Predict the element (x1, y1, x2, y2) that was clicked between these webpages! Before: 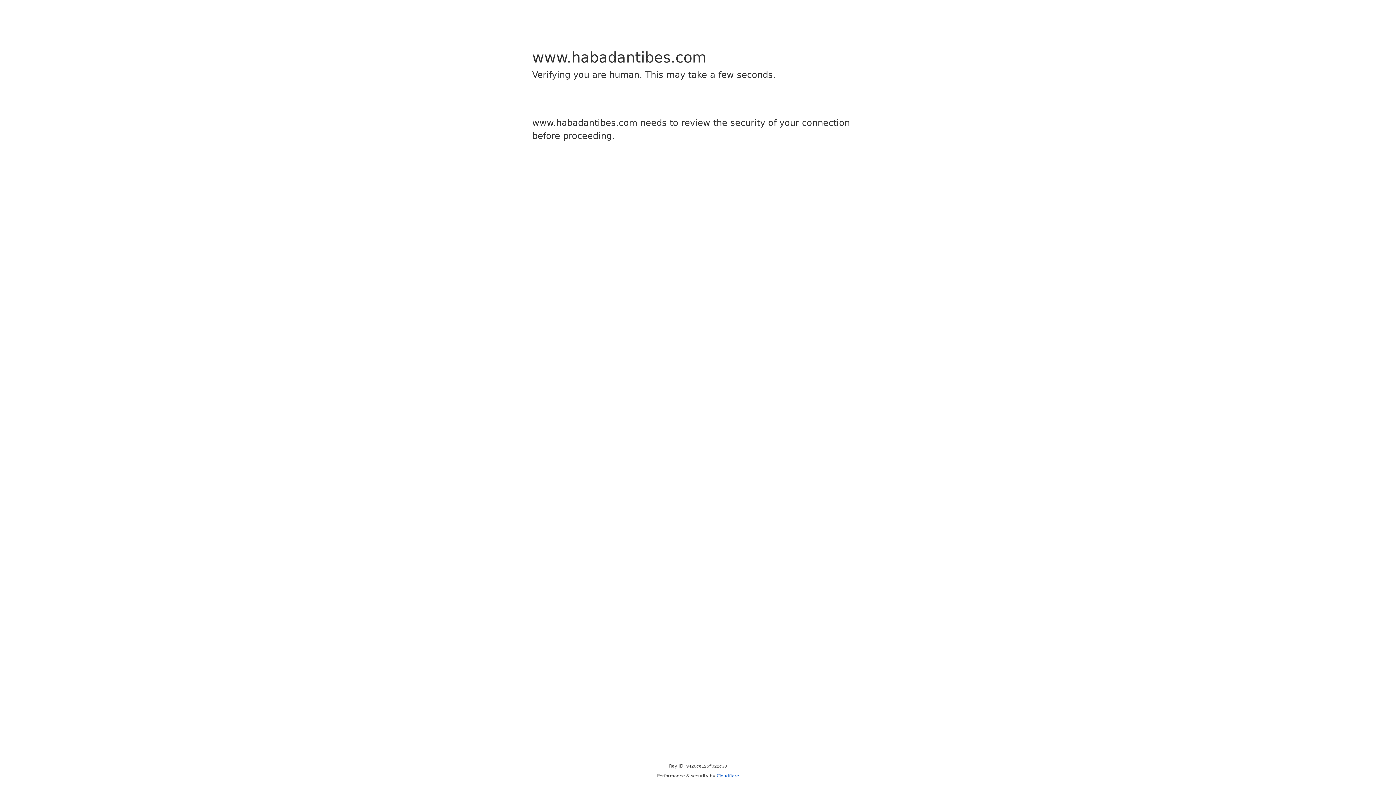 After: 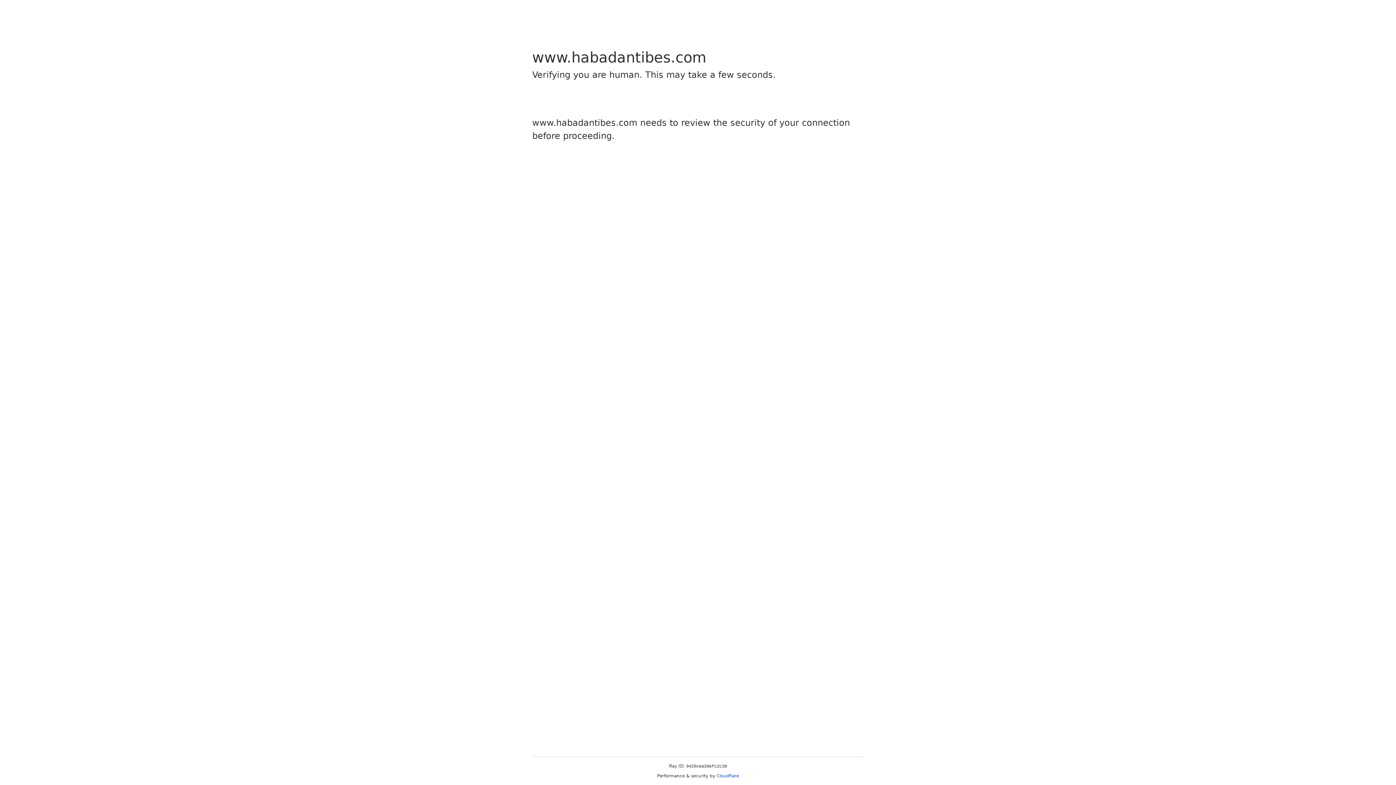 Action: bbox: (716, 773, 739, 778) label: Cloudflare